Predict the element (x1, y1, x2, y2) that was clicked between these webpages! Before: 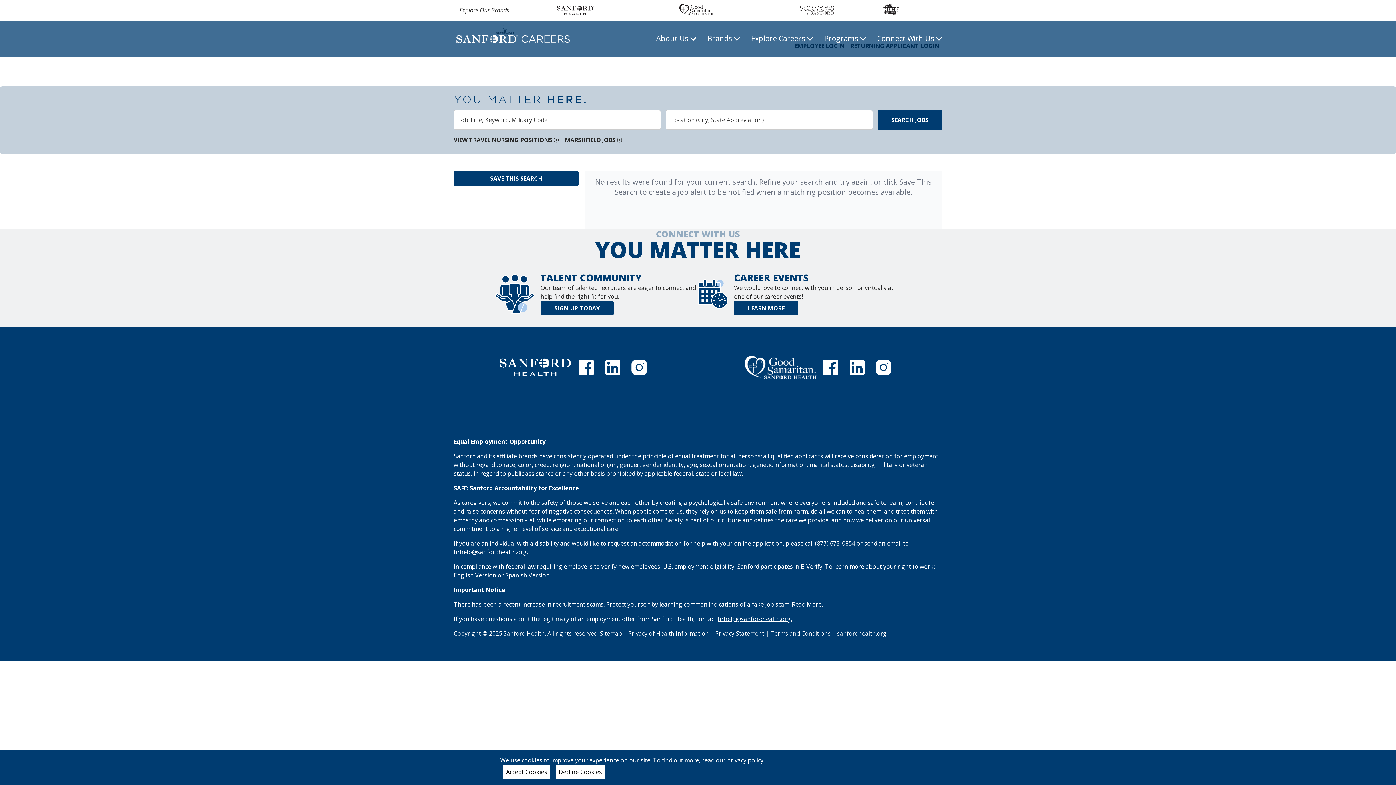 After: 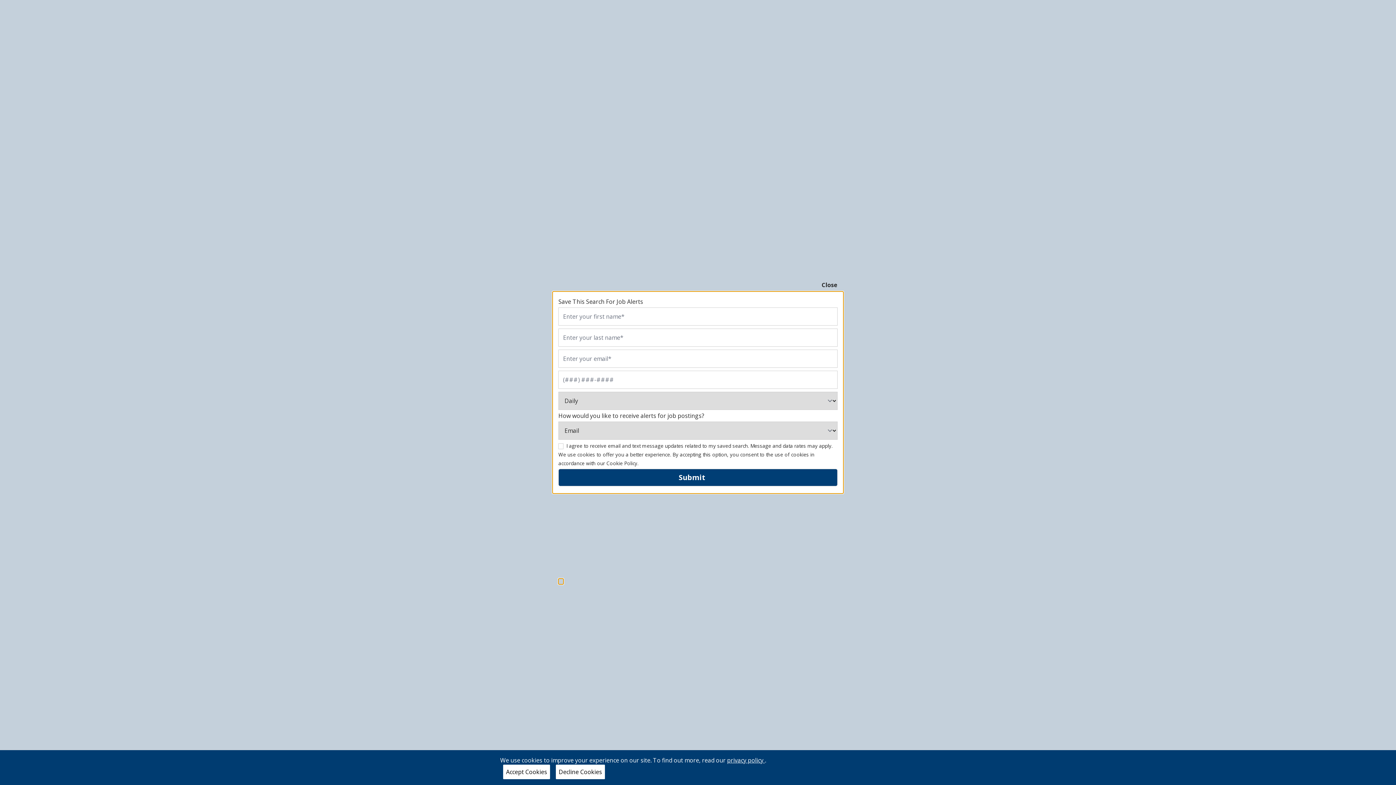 Action: label: SAVE THIS SEARCH bbox: (453, 171, 578, 185)